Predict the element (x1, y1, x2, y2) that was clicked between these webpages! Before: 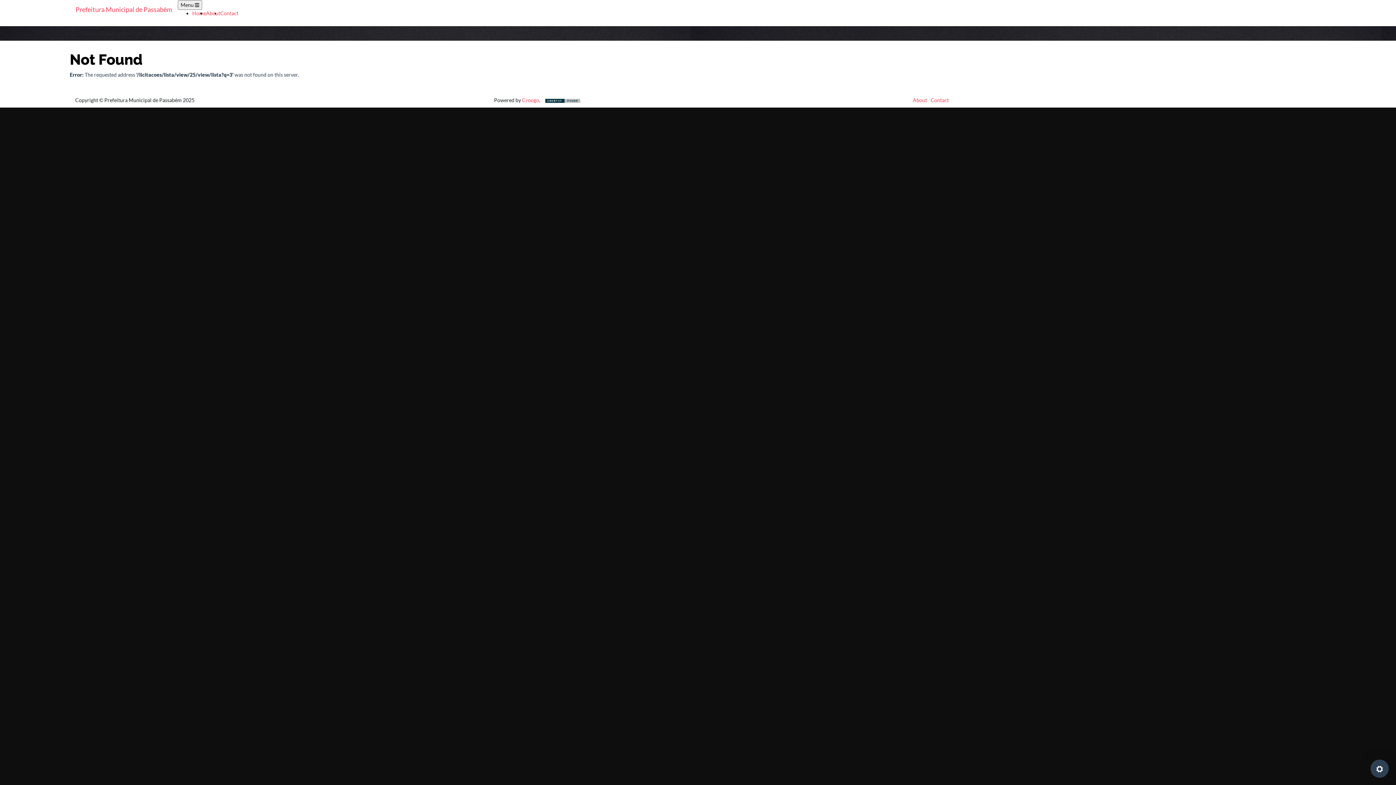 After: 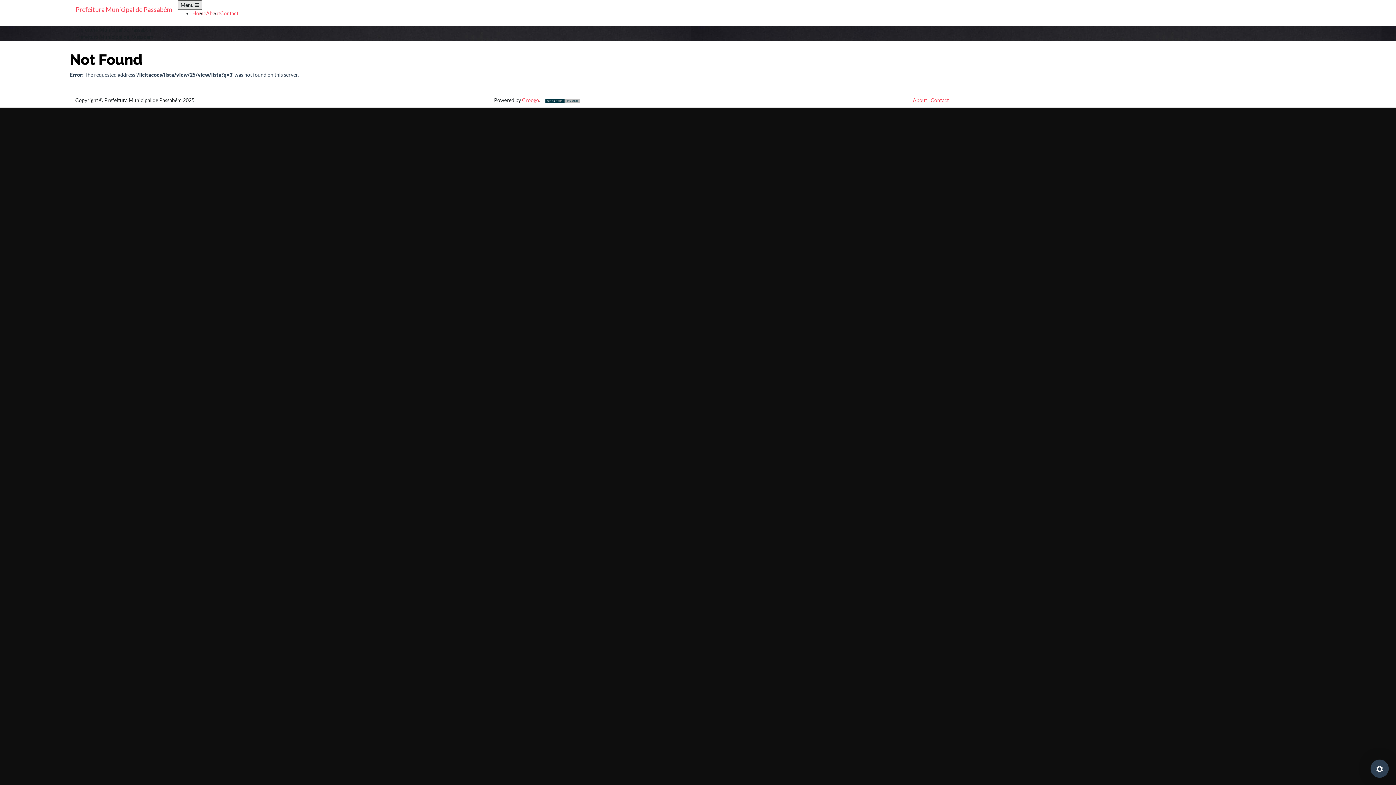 Action: bbox: (177, 0, 202, 9) label: Toggle navigation